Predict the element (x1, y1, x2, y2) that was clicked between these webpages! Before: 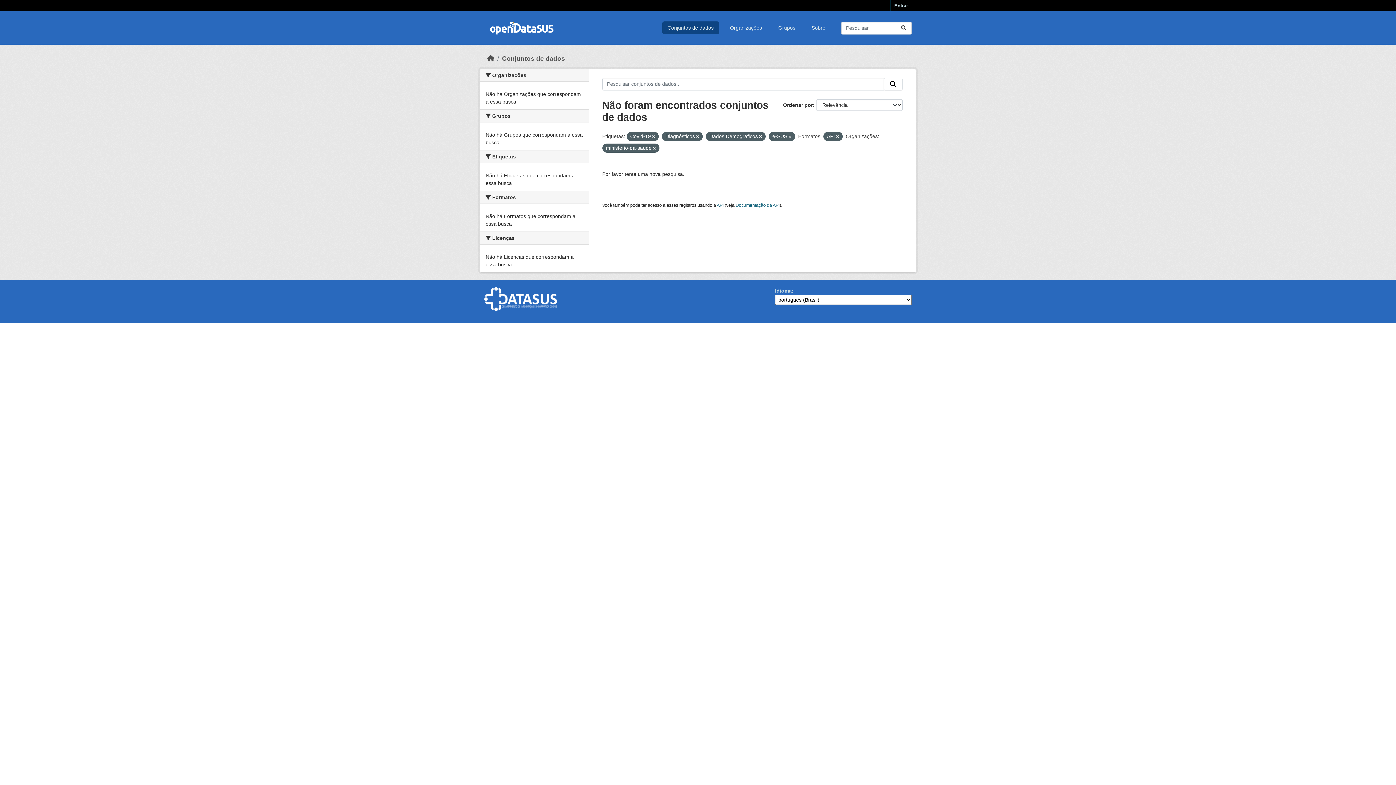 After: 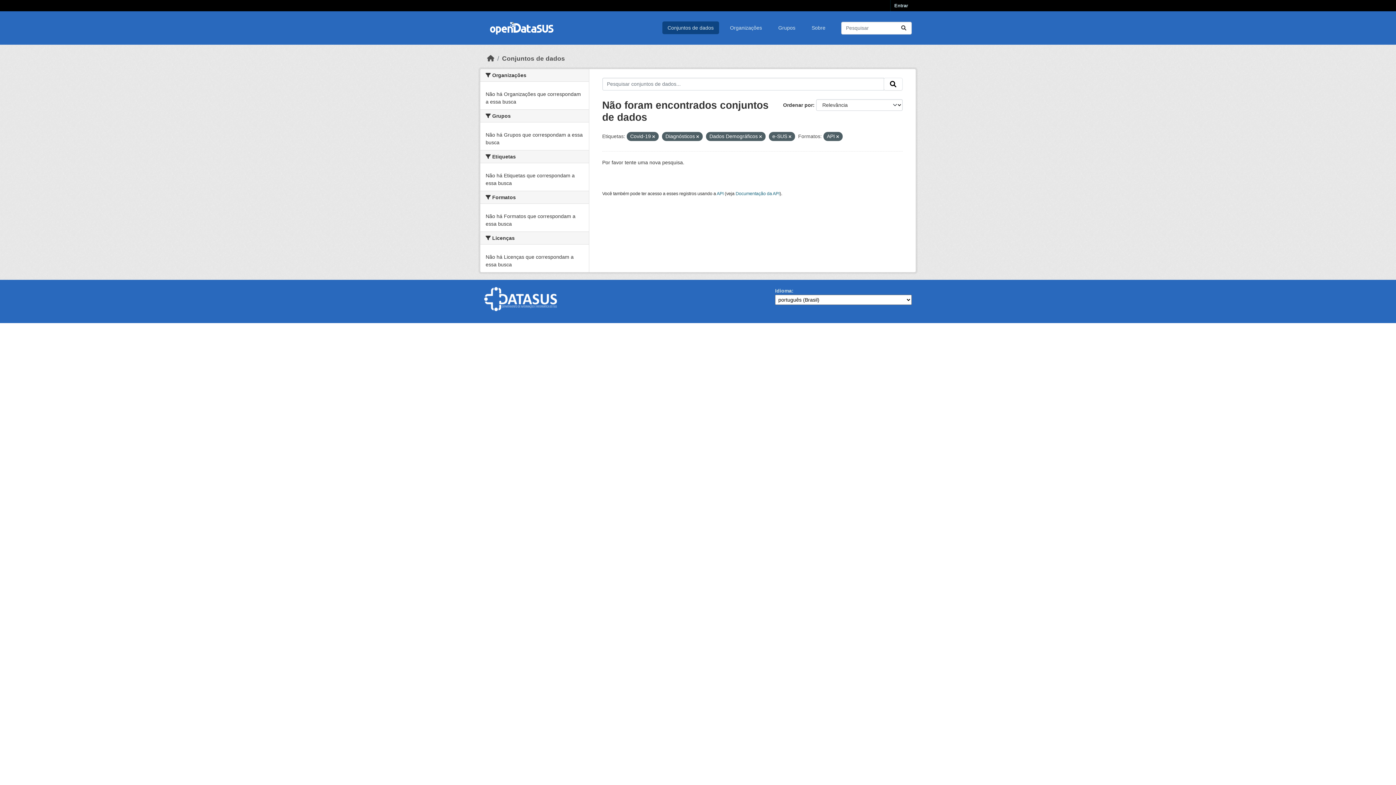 Action: bbox: (653, 146, 655, 150)